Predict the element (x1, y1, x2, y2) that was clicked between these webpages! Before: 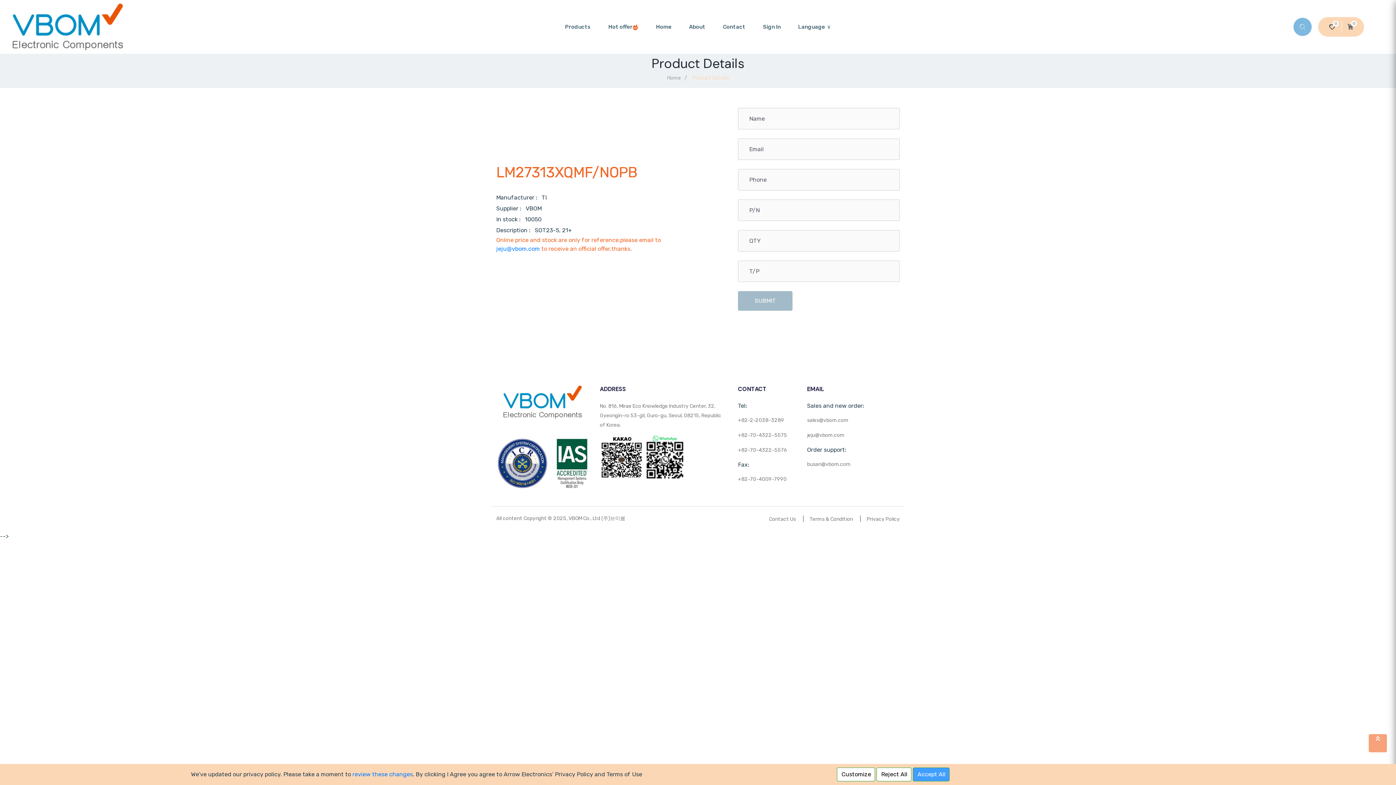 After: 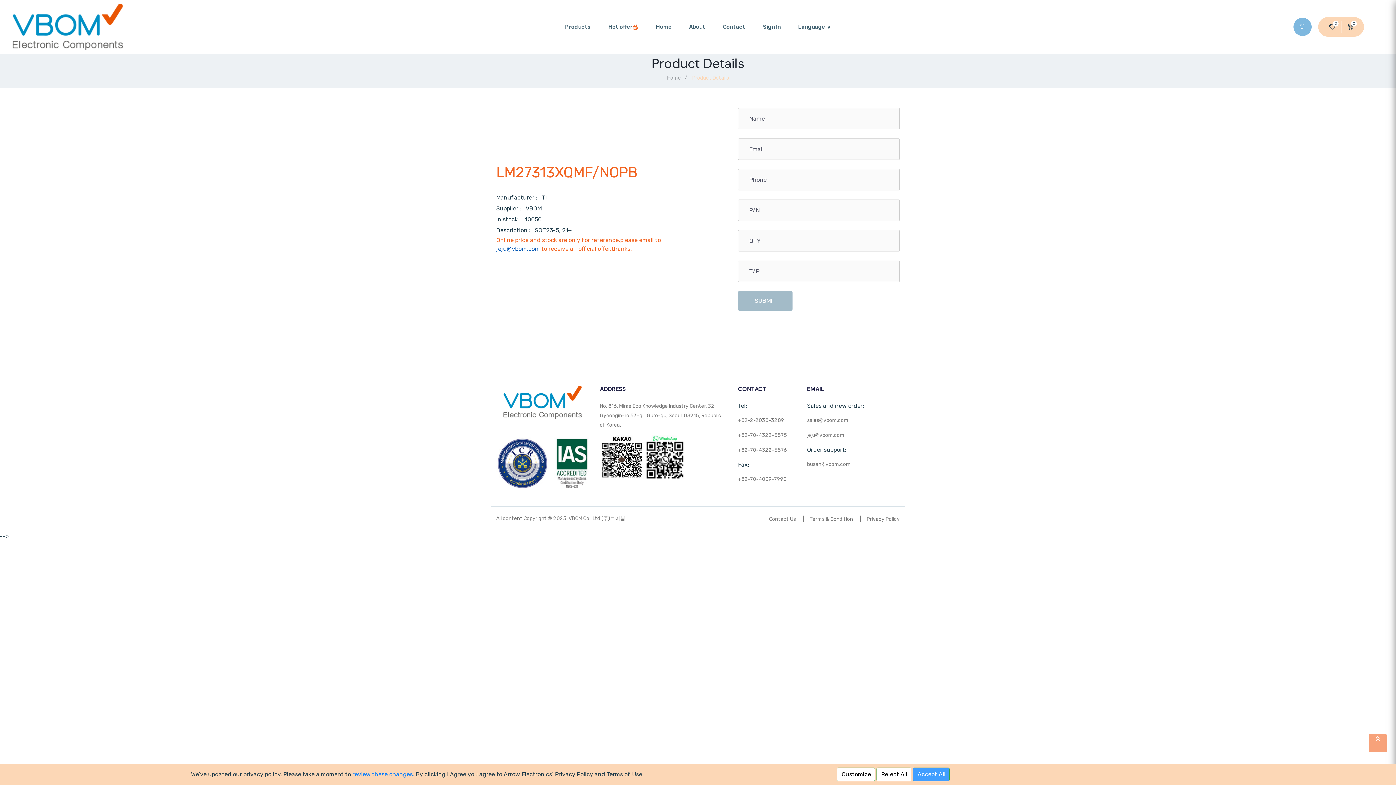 Action: bbox: (496, 245, 540, 252) label: jeju@vbom.com